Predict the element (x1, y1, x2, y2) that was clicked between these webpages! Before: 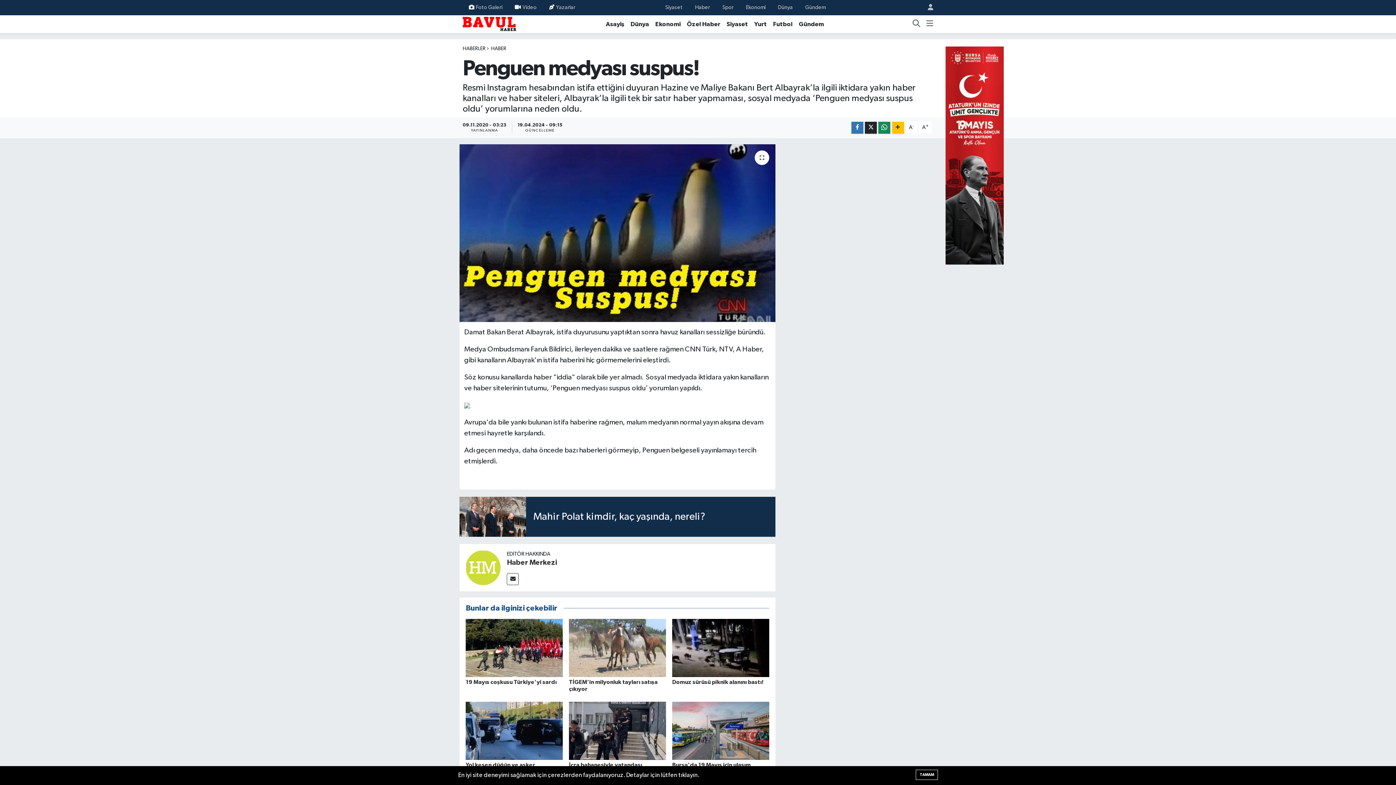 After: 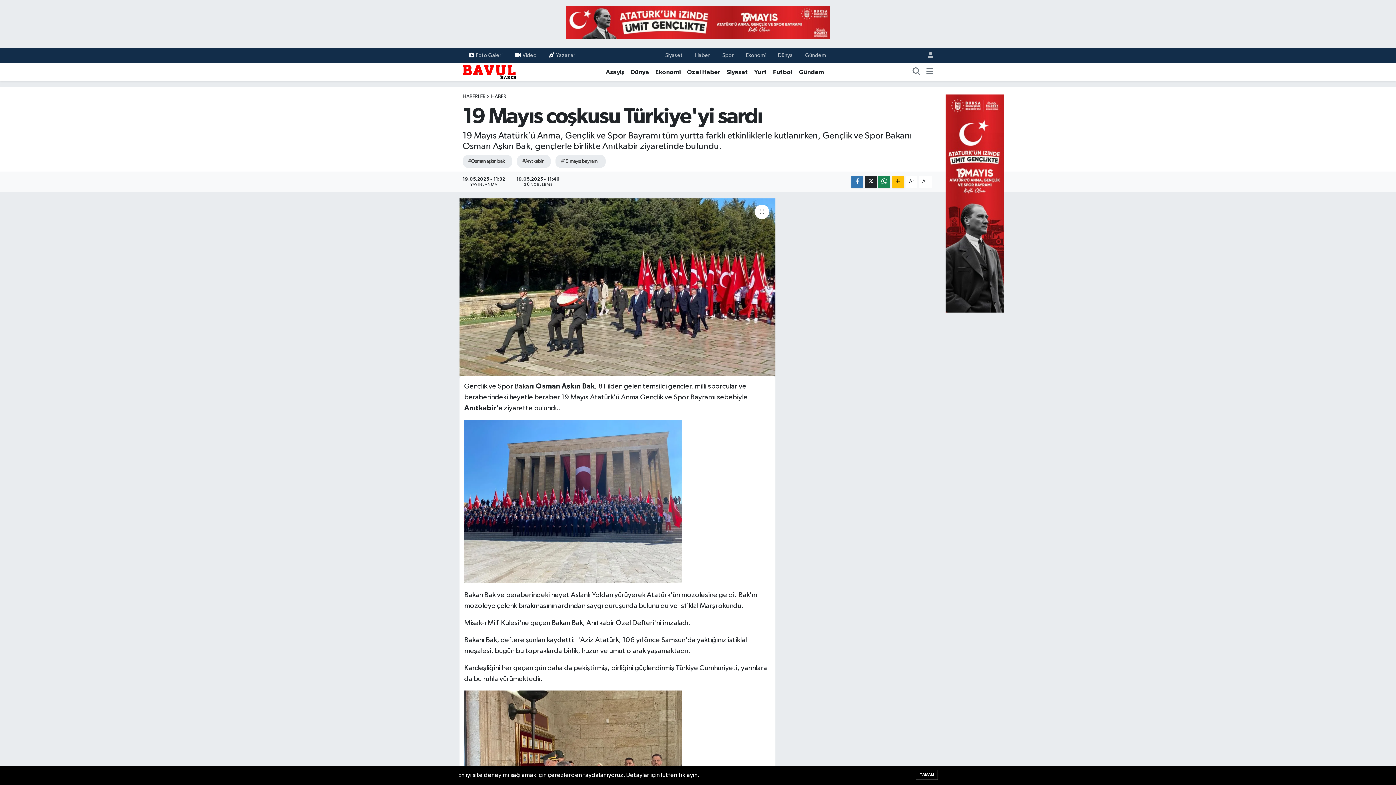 Action: bbox: (465, 679, 556, 685) label: 19 Mayıs coşkusu Türkiye'yi sardı